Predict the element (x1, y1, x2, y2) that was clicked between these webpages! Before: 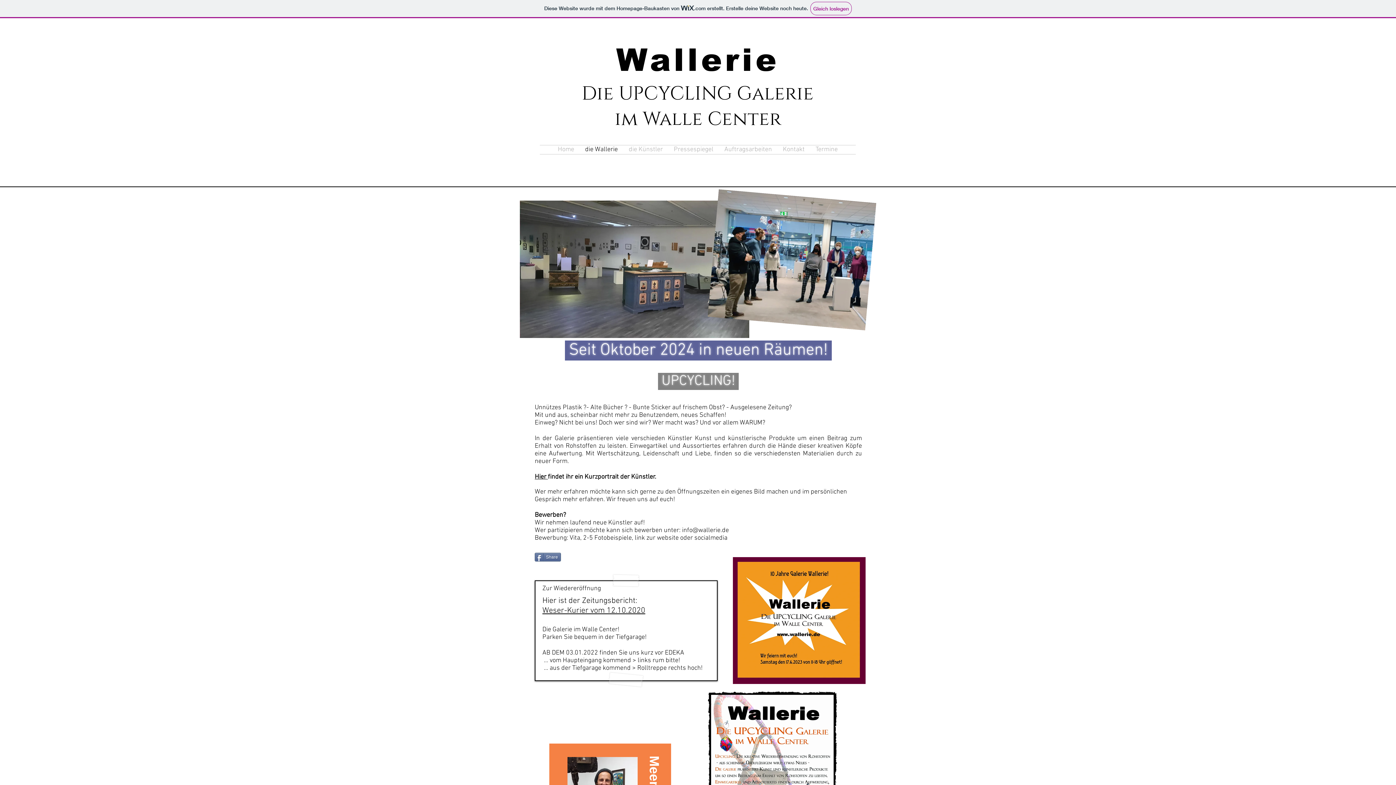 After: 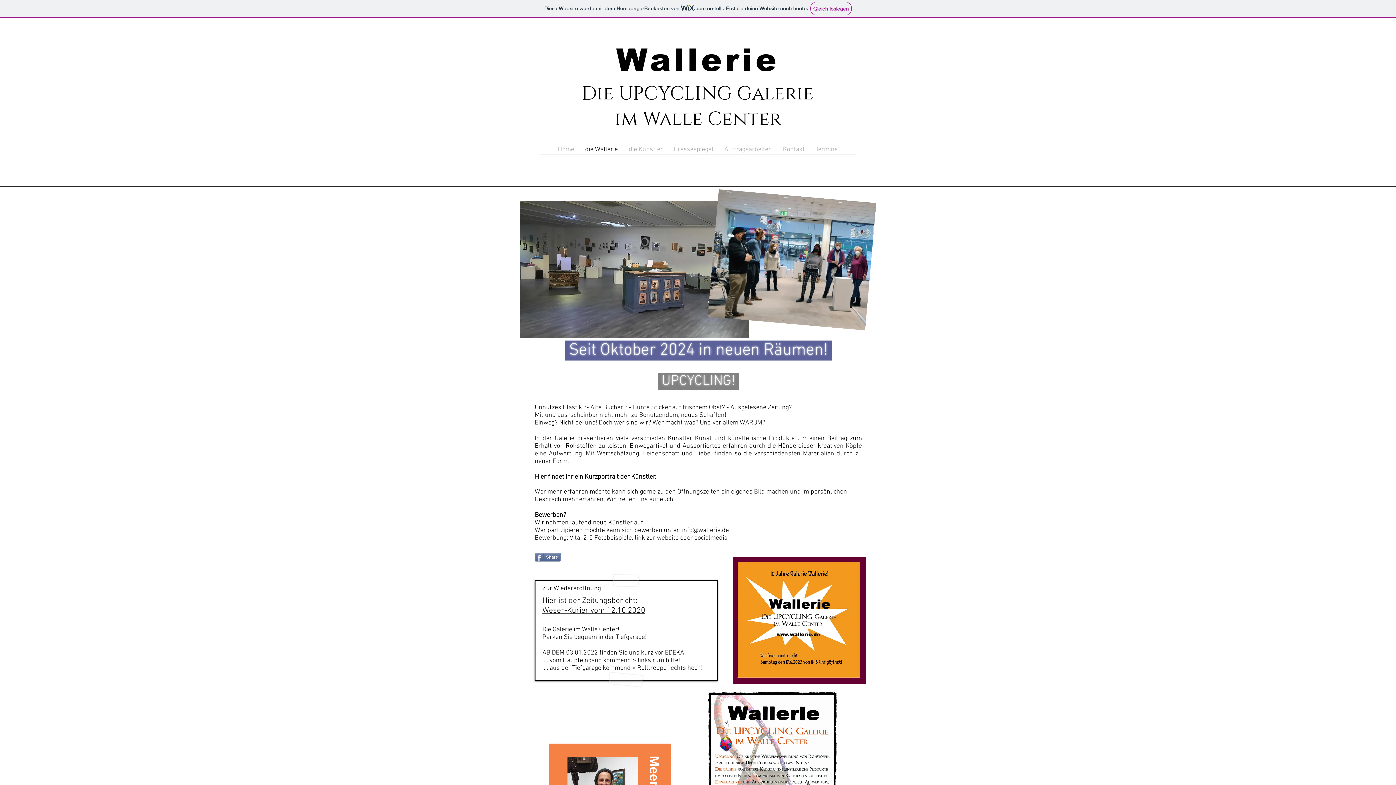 Action: label: Share bbox: (534, 553, 561, 561)